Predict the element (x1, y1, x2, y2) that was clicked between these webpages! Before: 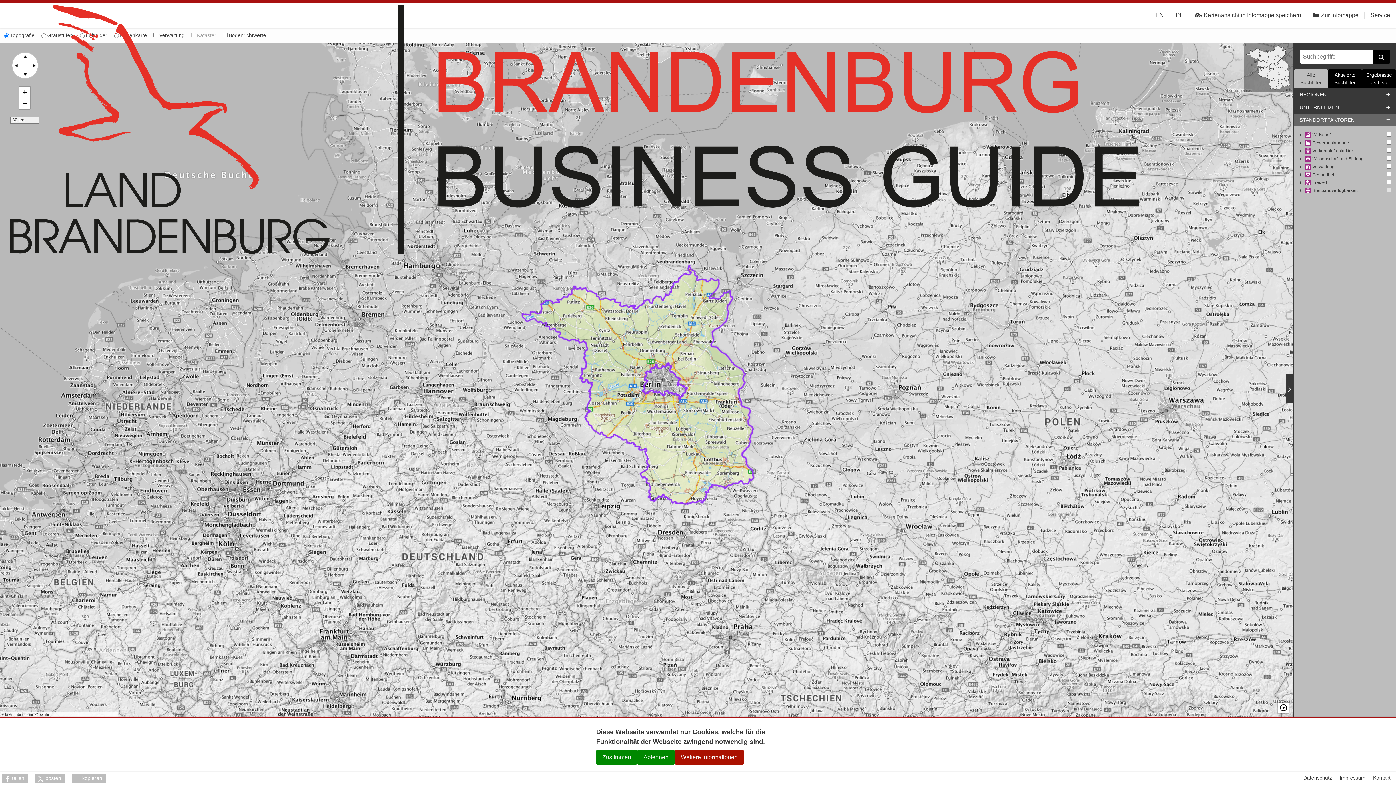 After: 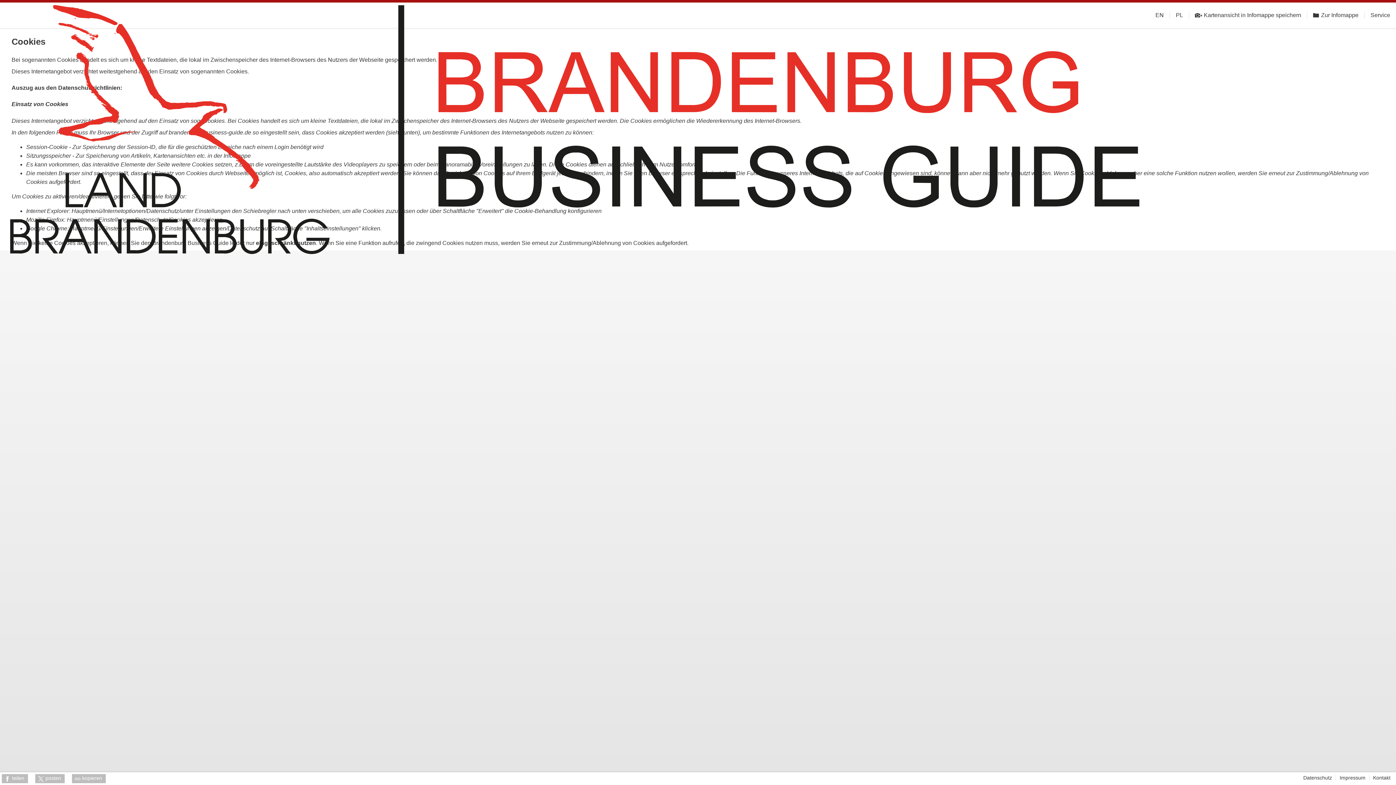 Action: label: Weitere Informationen bbox: (674, 750, 744, 765)